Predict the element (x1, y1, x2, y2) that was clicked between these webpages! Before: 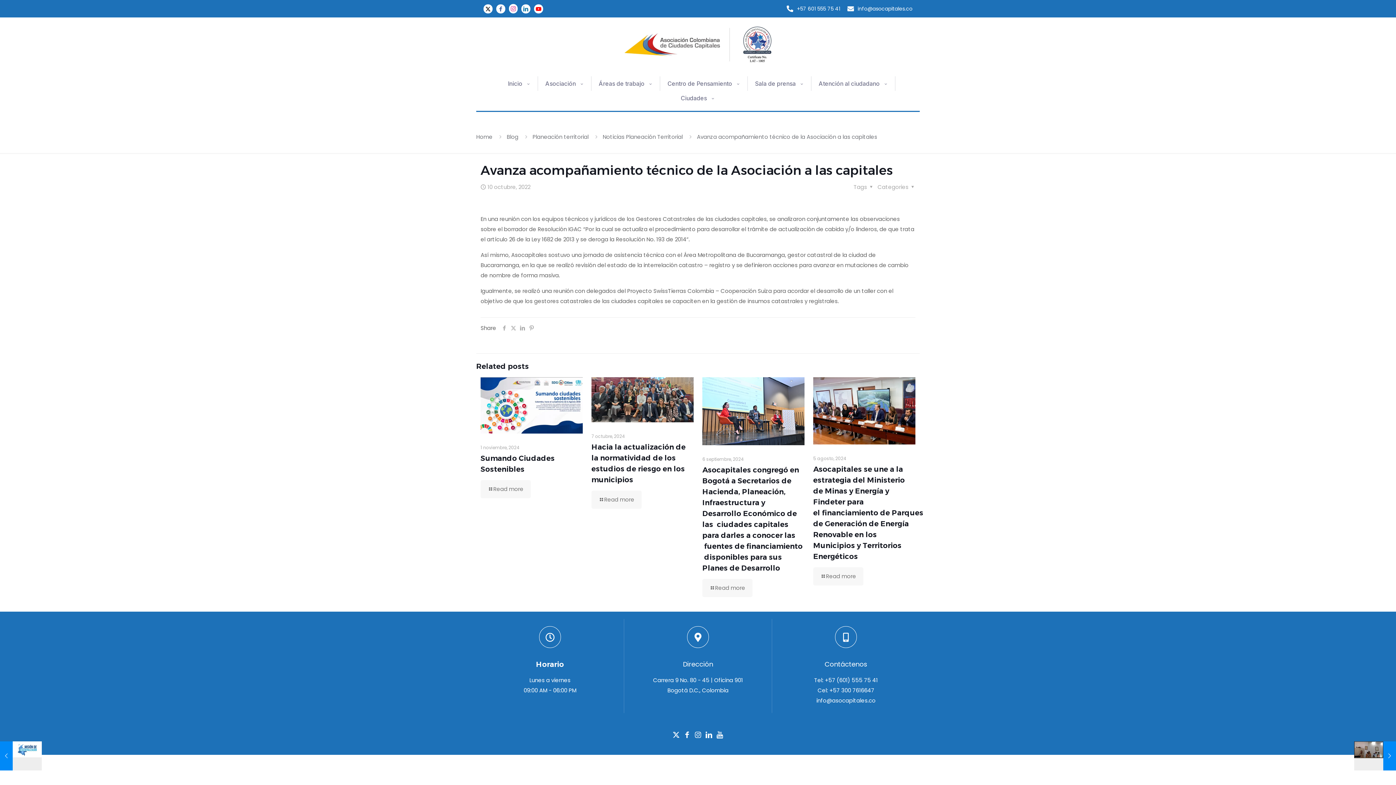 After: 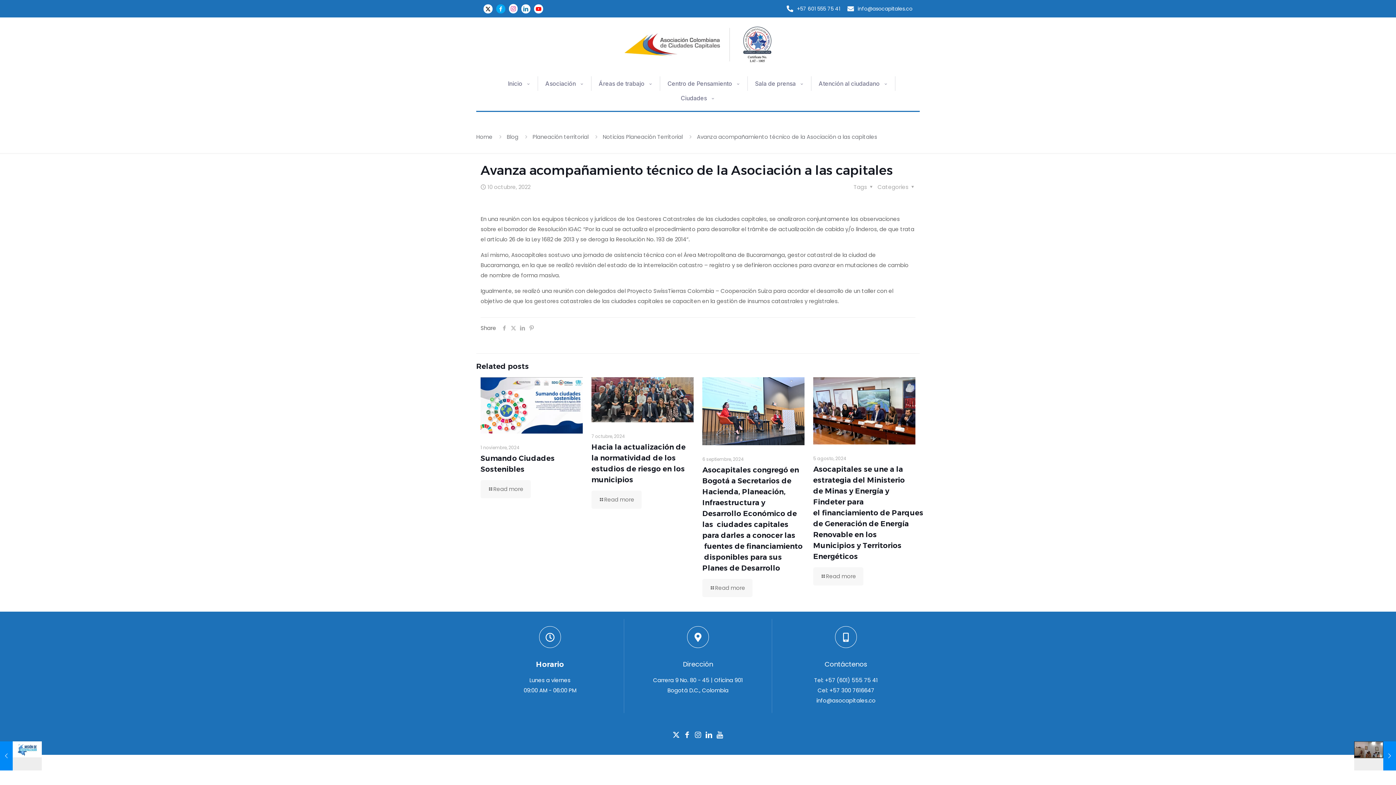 Action: bbox: (496, 4, 505, 13)